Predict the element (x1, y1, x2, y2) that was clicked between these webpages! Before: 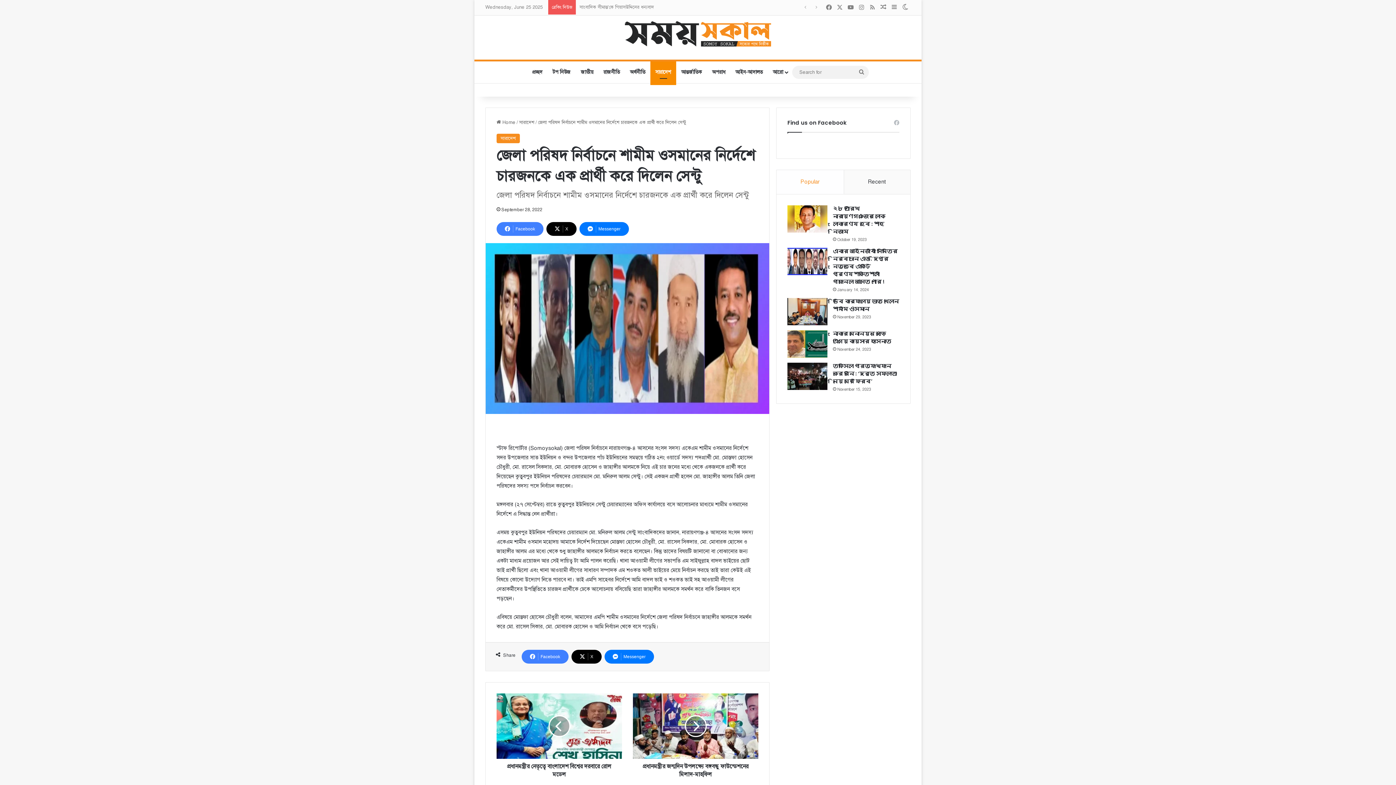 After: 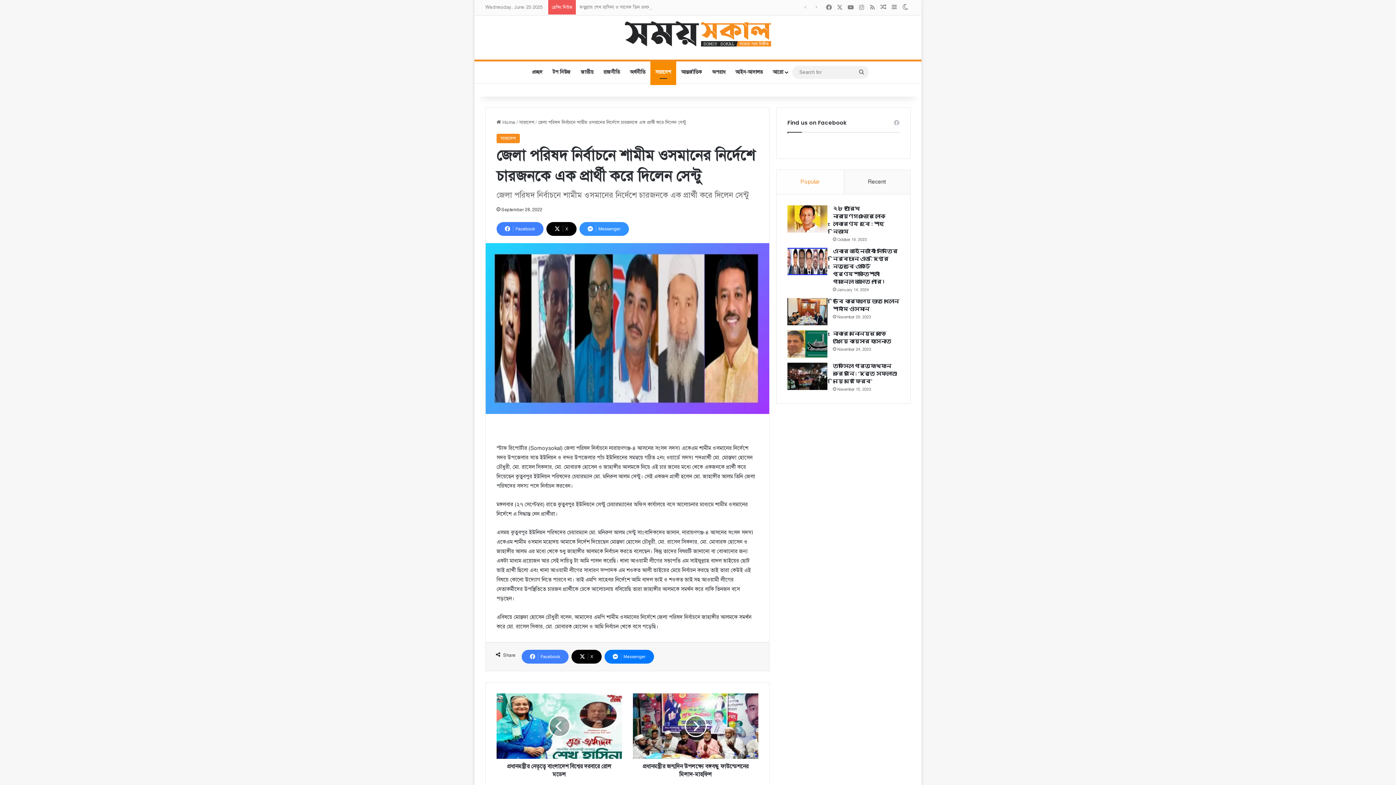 Action: bbox: (579, 222, 629, 235) label: Messenger